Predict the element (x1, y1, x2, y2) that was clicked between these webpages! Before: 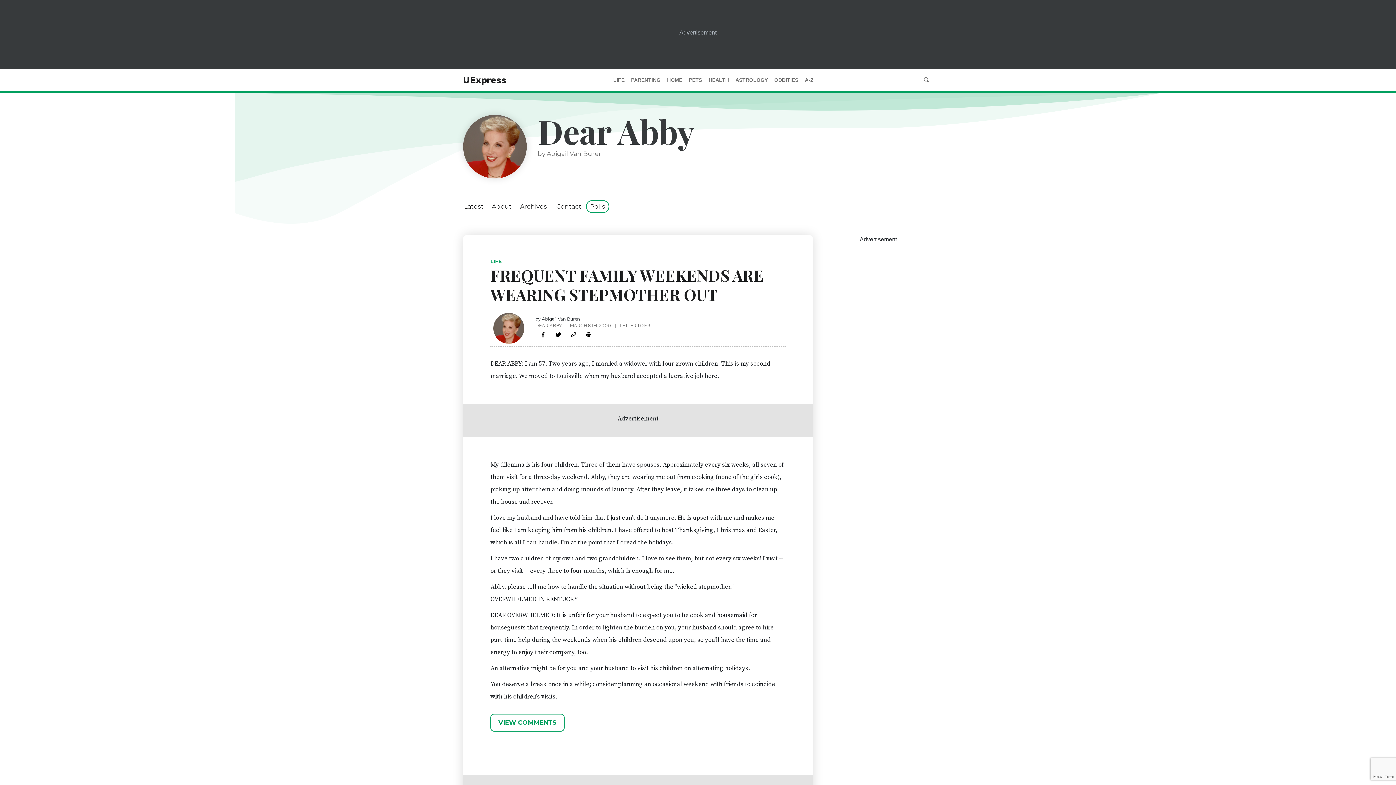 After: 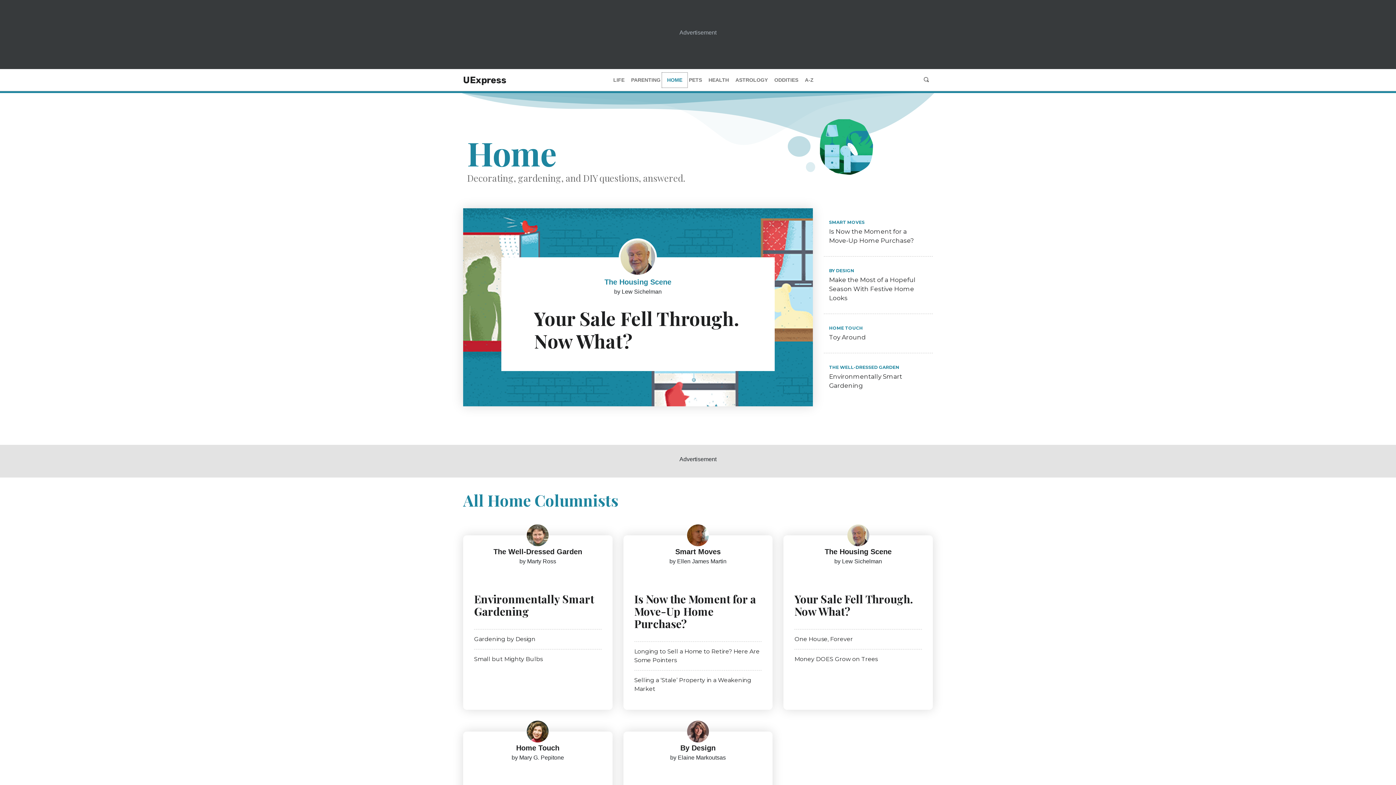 Action: bbox: (664, 74, 685, 85) label: HOME